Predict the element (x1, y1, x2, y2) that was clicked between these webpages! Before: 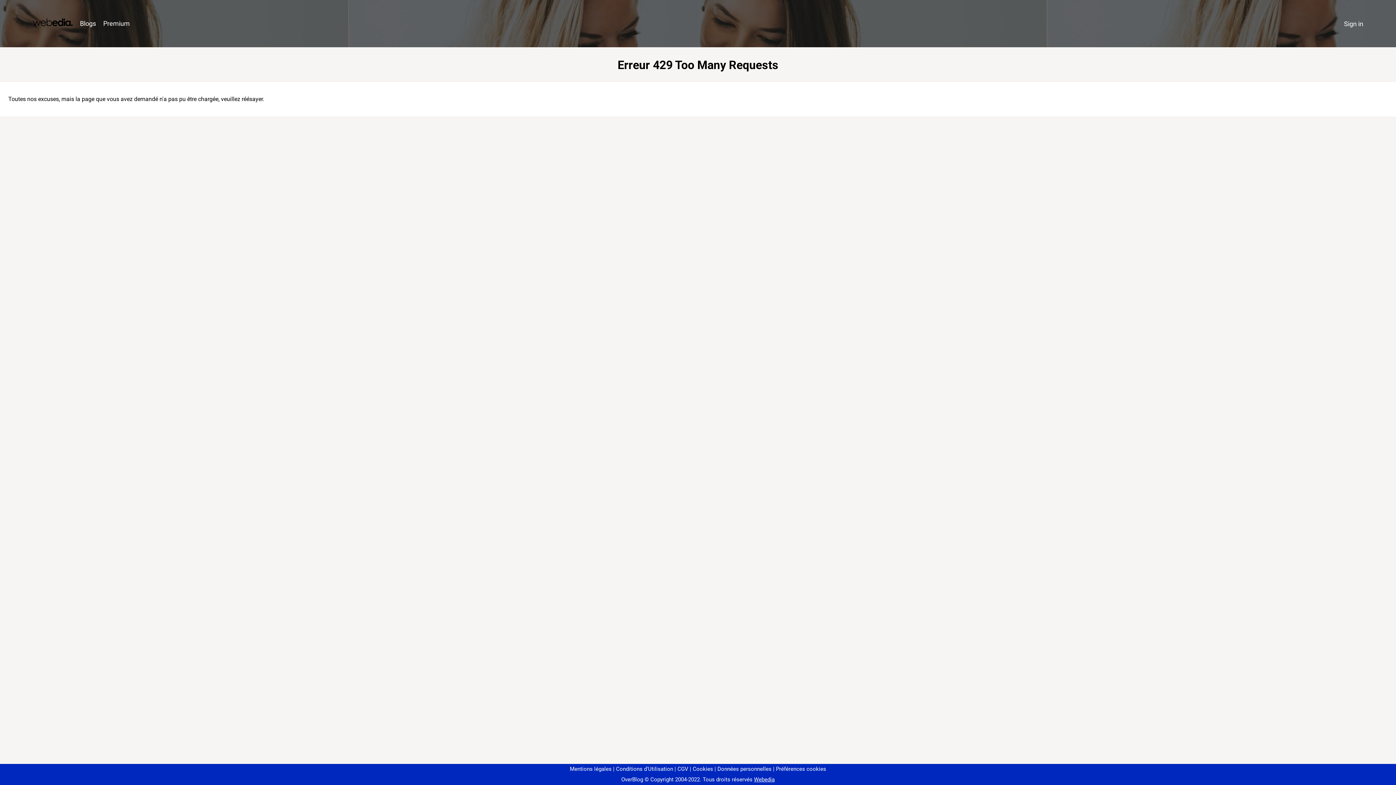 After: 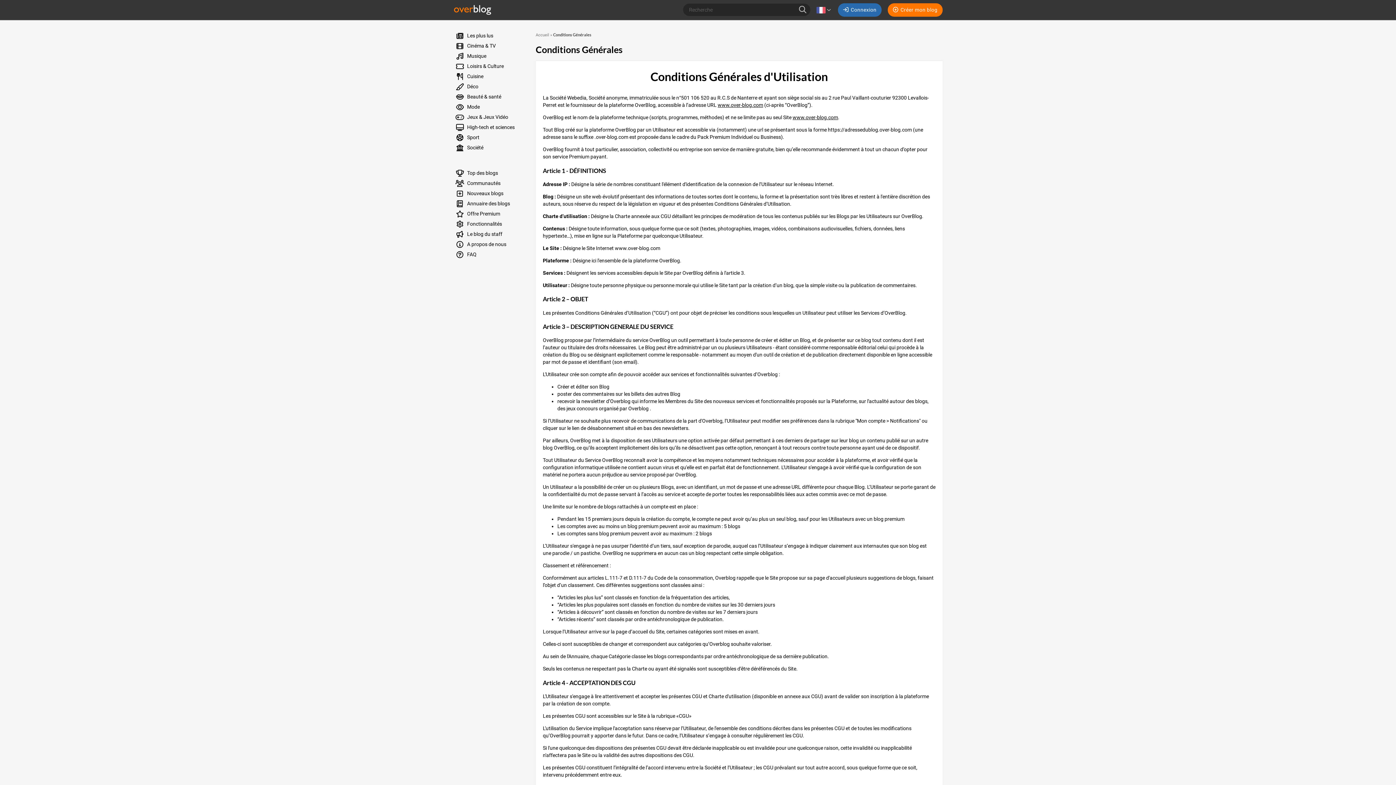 Action: bbox: (613, 766, 673, 772) label: Conditions d'Utilisation